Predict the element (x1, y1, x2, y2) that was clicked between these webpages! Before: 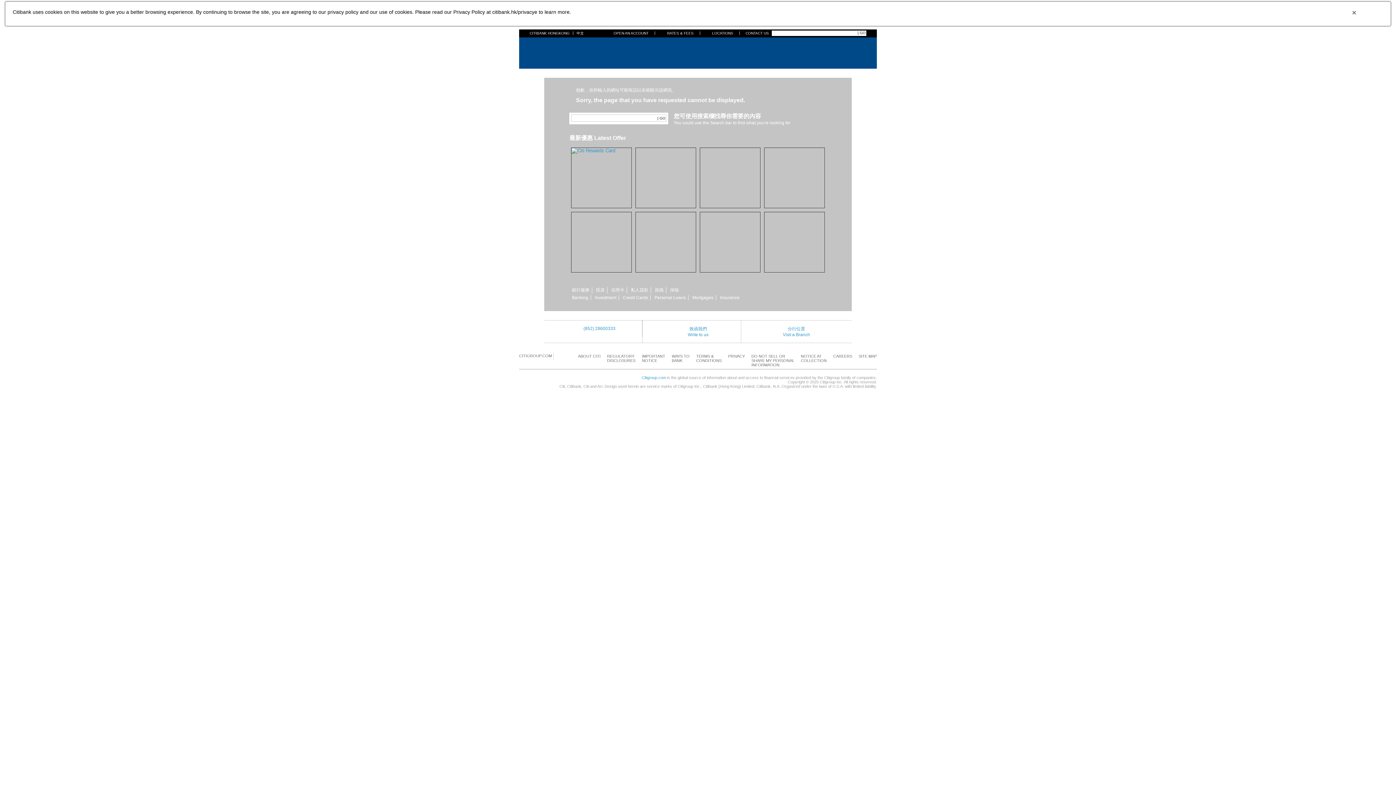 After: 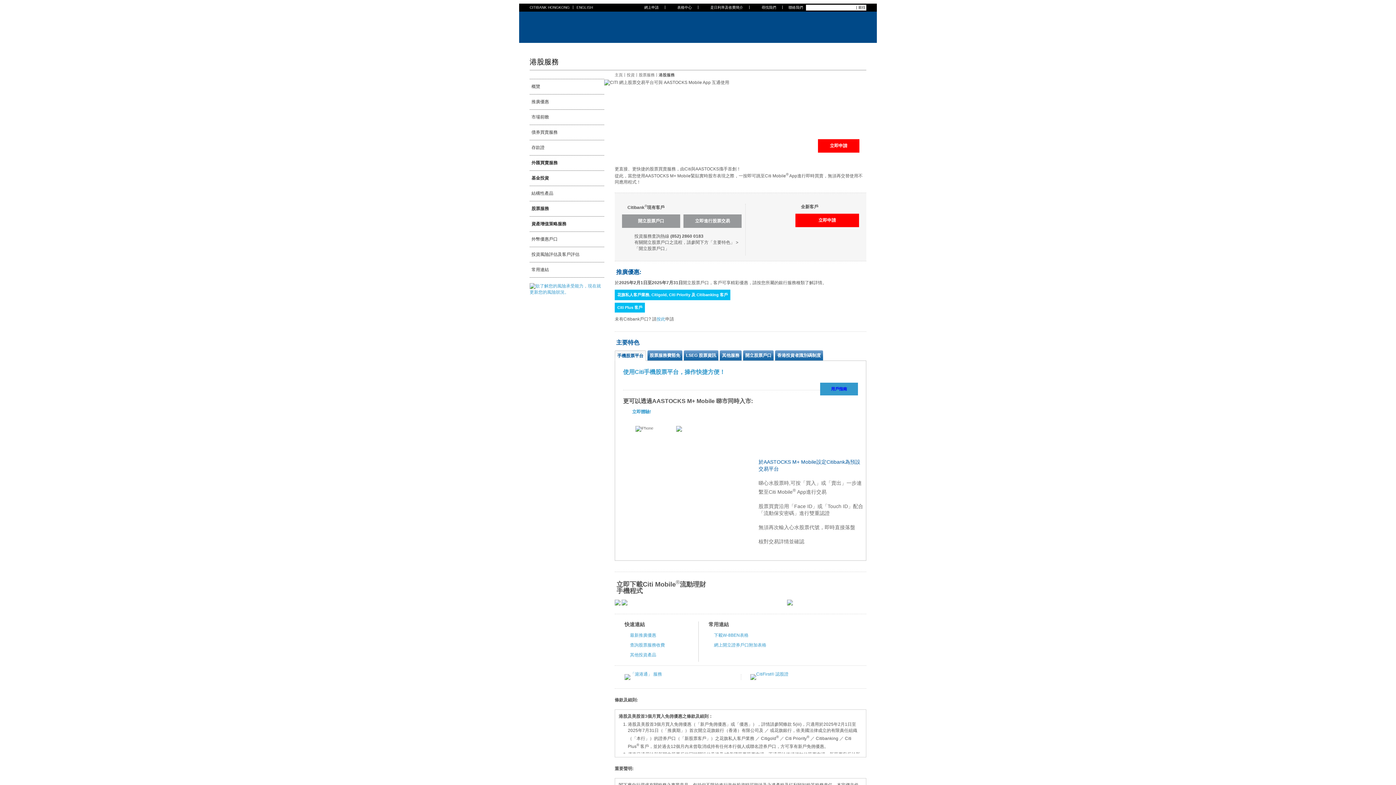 Action: label: 立即申請 bbox: (780, 170, 808, 180)